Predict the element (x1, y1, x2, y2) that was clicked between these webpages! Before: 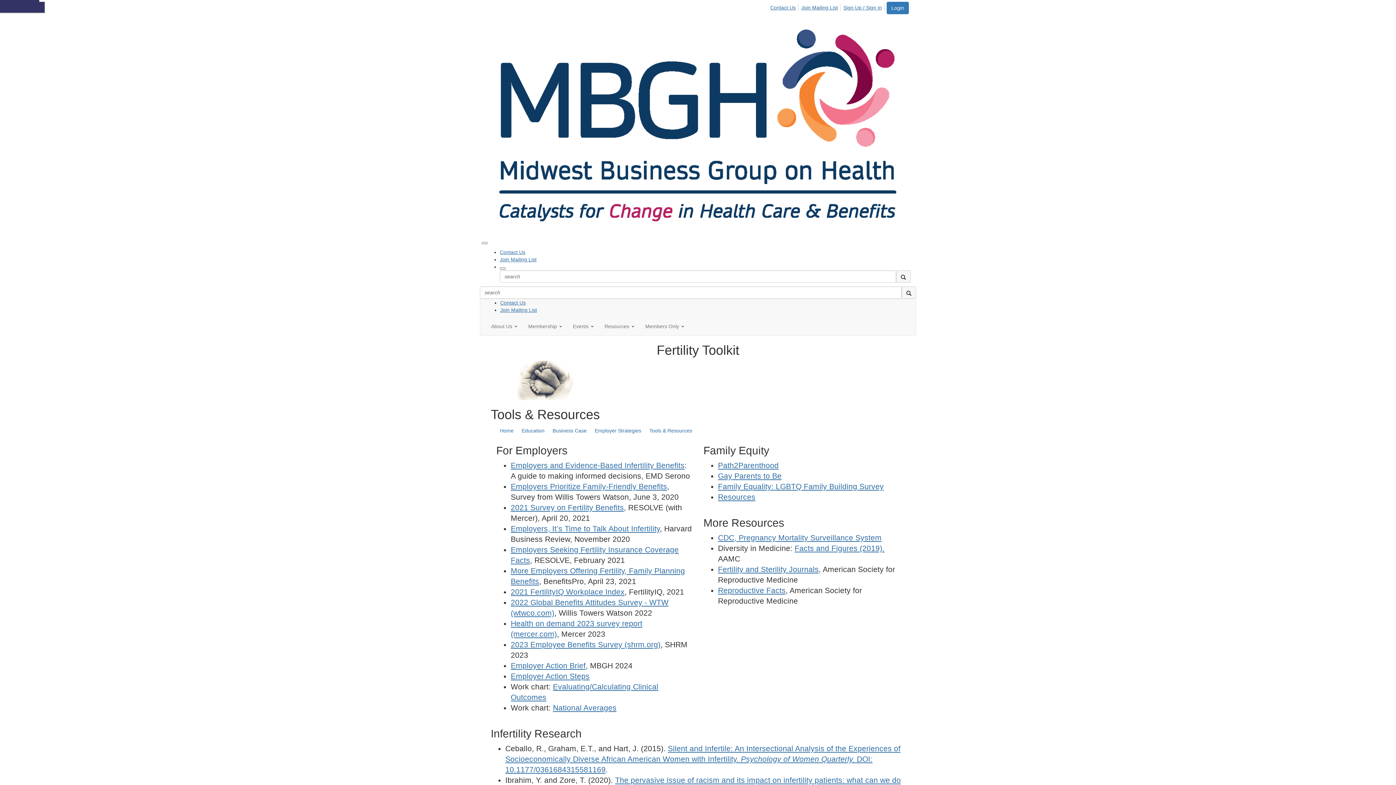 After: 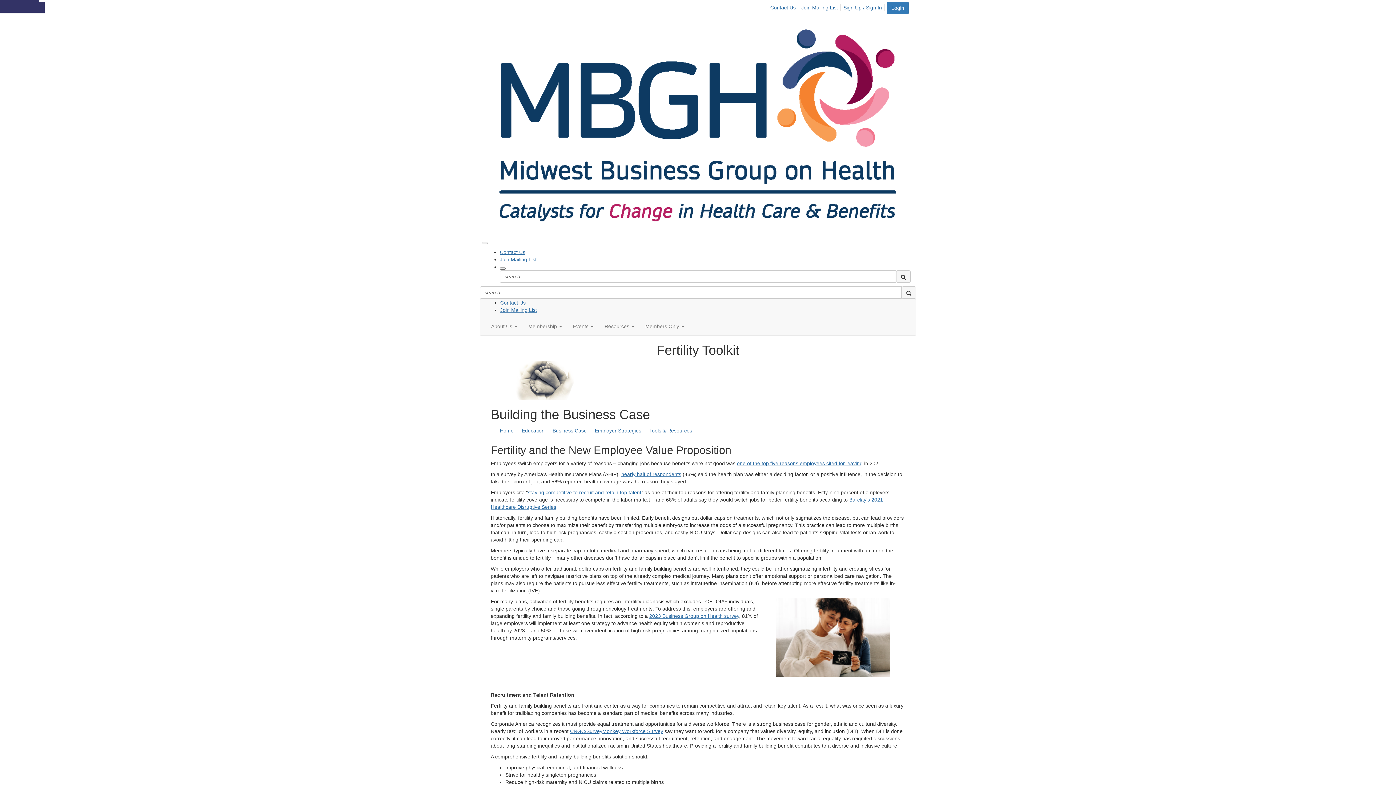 Action: label: Business Case bbox: (549, 425, 590, 436)